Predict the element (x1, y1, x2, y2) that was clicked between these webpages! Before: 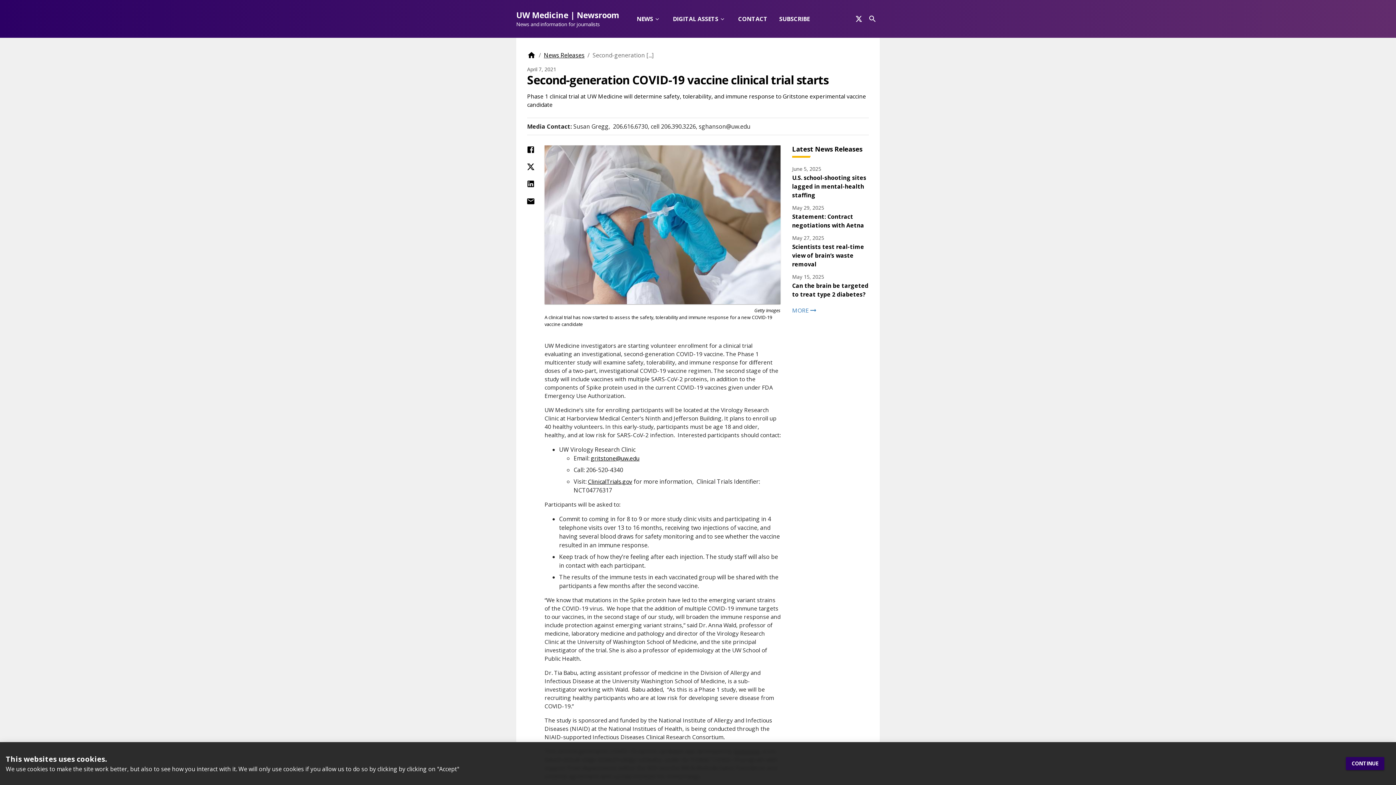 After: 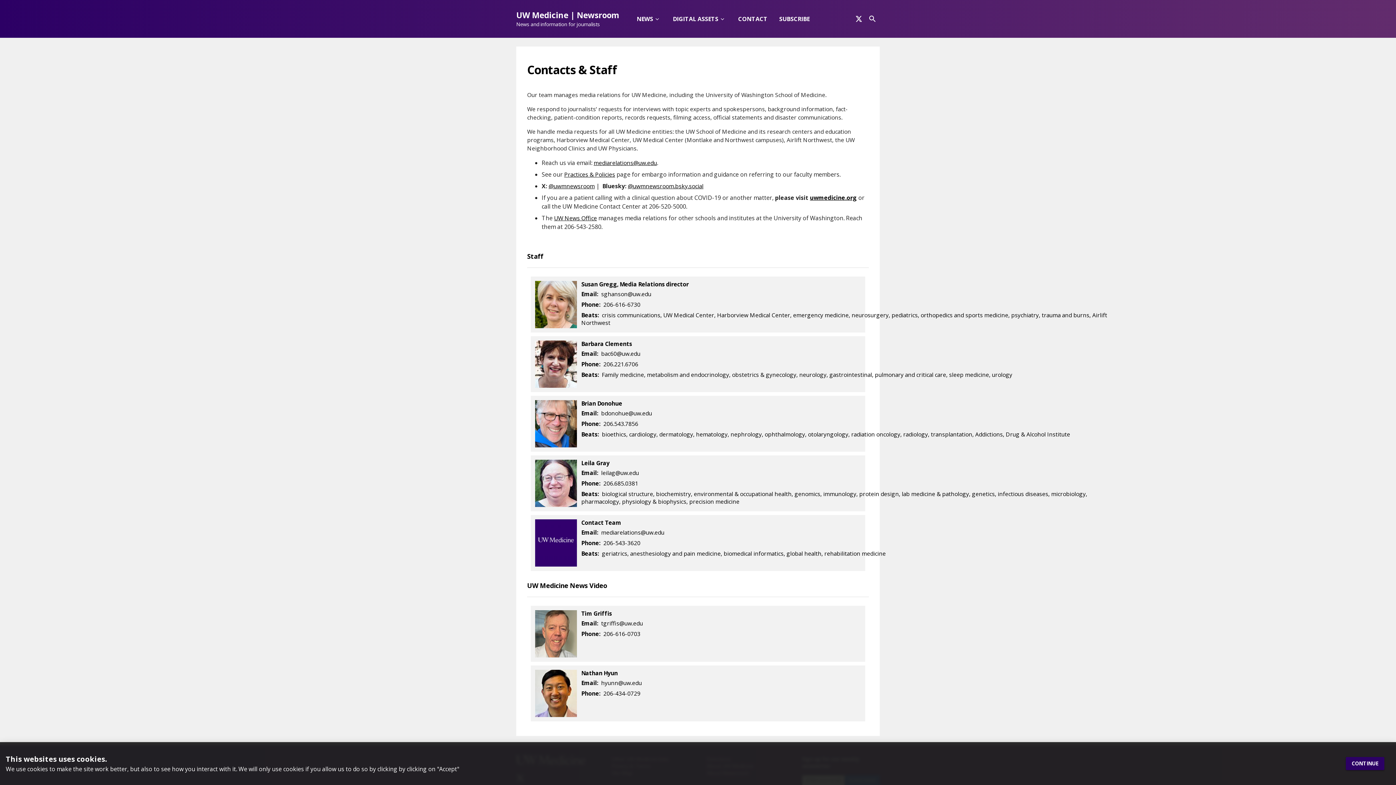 Action: label: CONTACT bbox: (732, 14, 773, 22)